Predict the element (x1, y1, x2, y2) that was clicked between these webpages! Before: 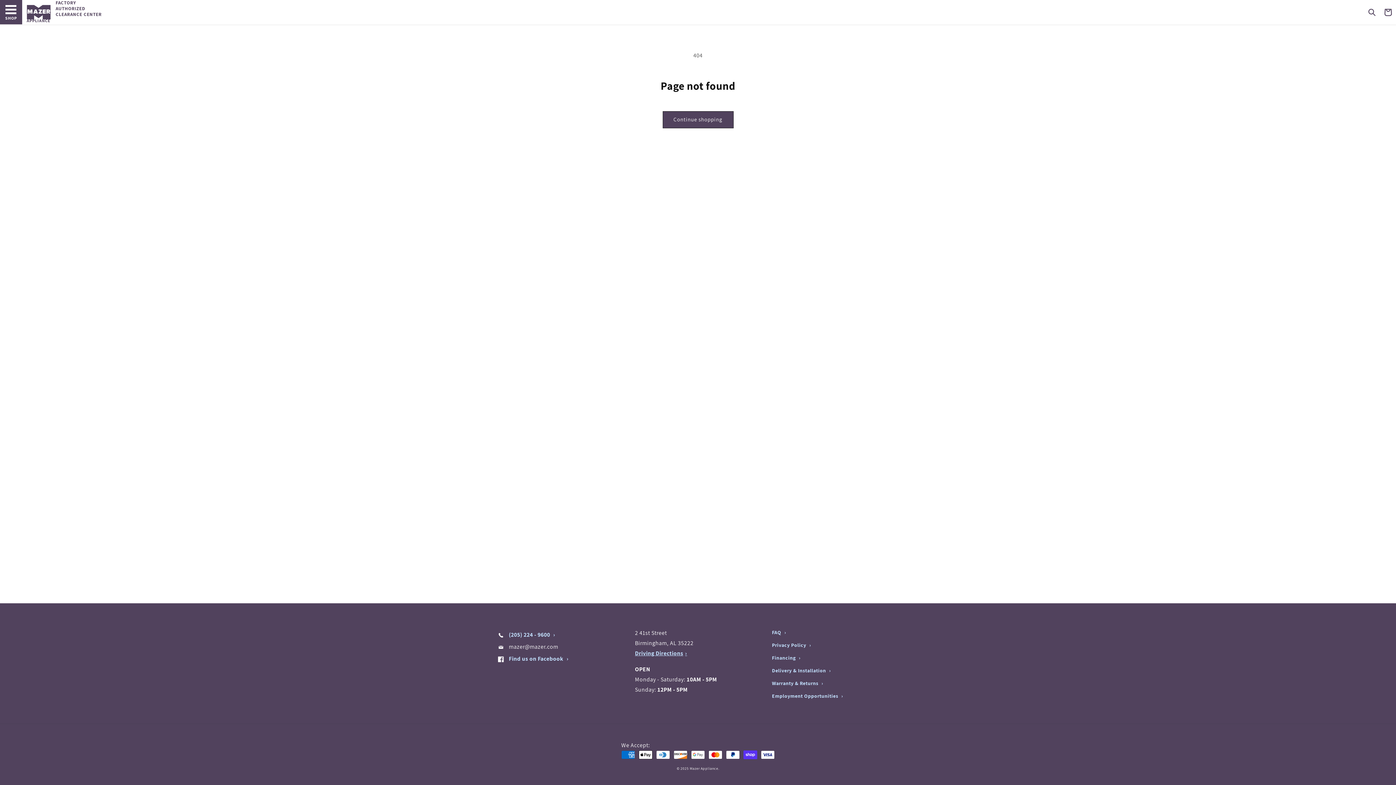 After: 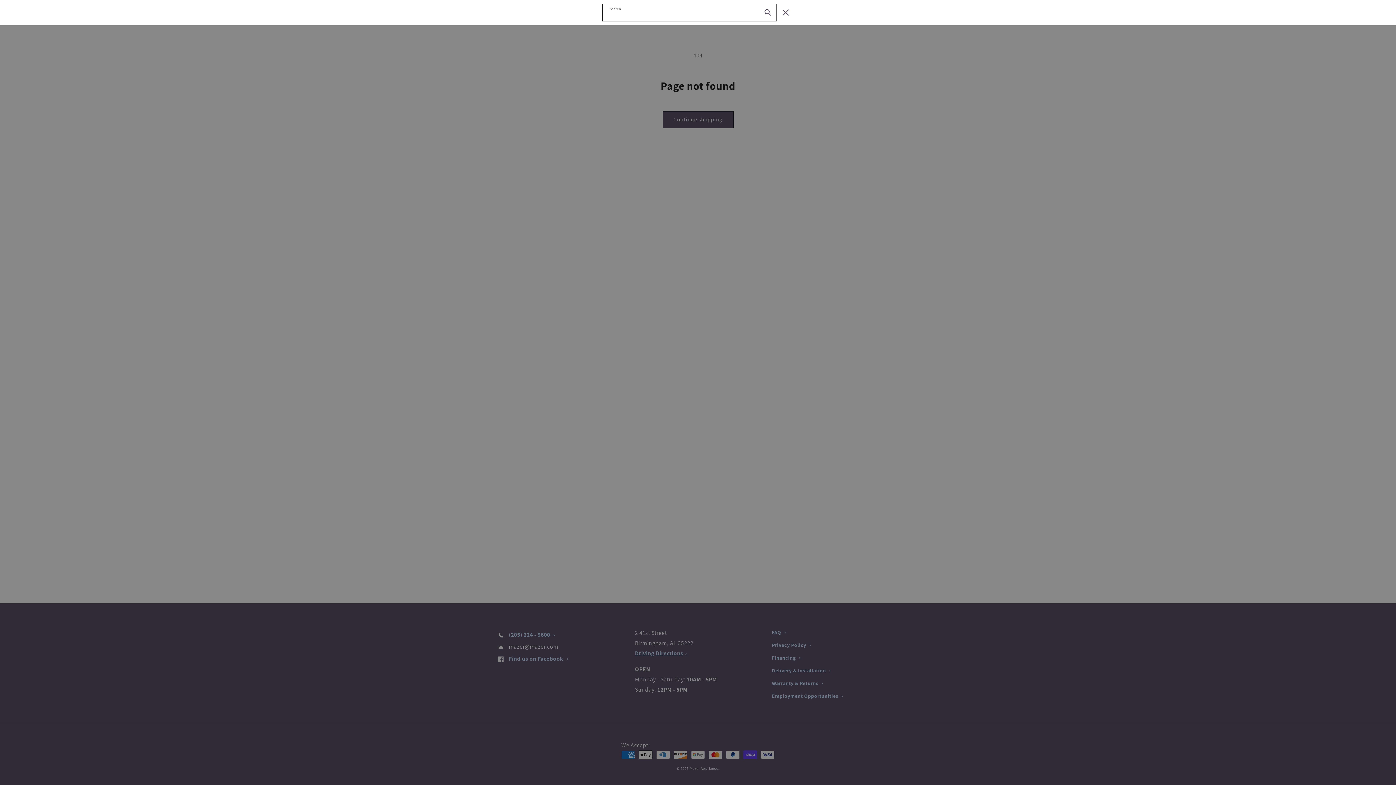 Action: label: Search bbox: (1364, 4, 1380, 20)